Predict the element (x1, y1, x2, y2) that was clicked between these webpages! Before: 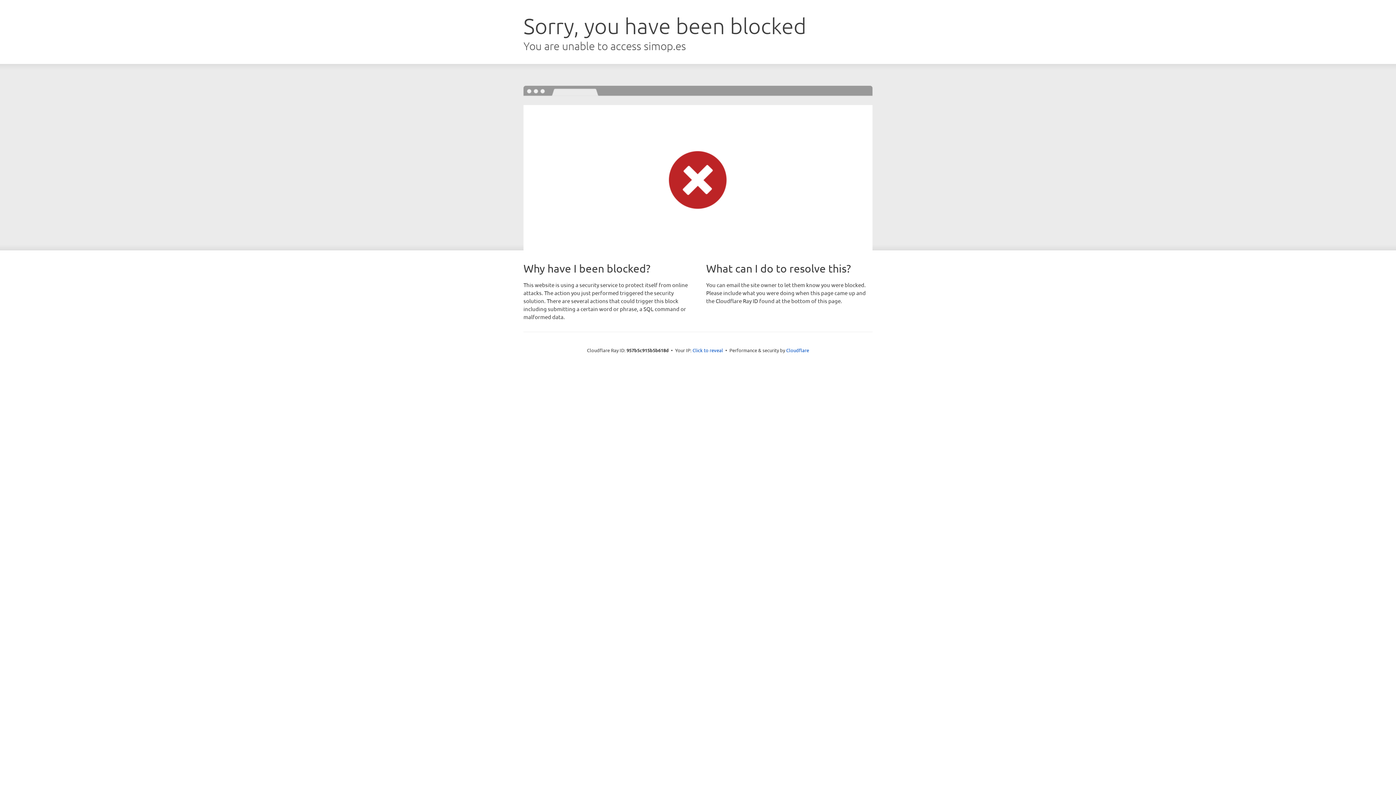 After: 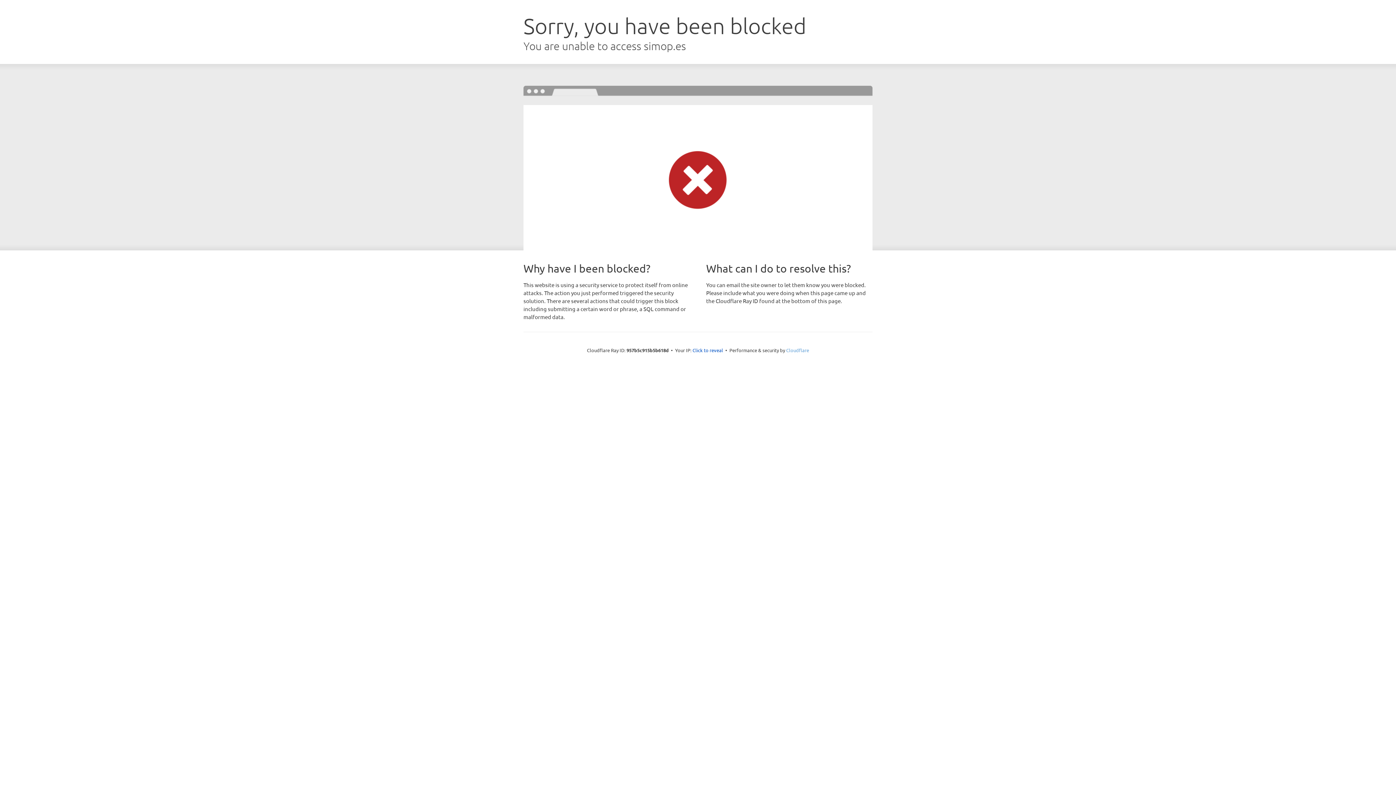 Action: label: Cloudflare bbox: (786, 347, 809, 353)